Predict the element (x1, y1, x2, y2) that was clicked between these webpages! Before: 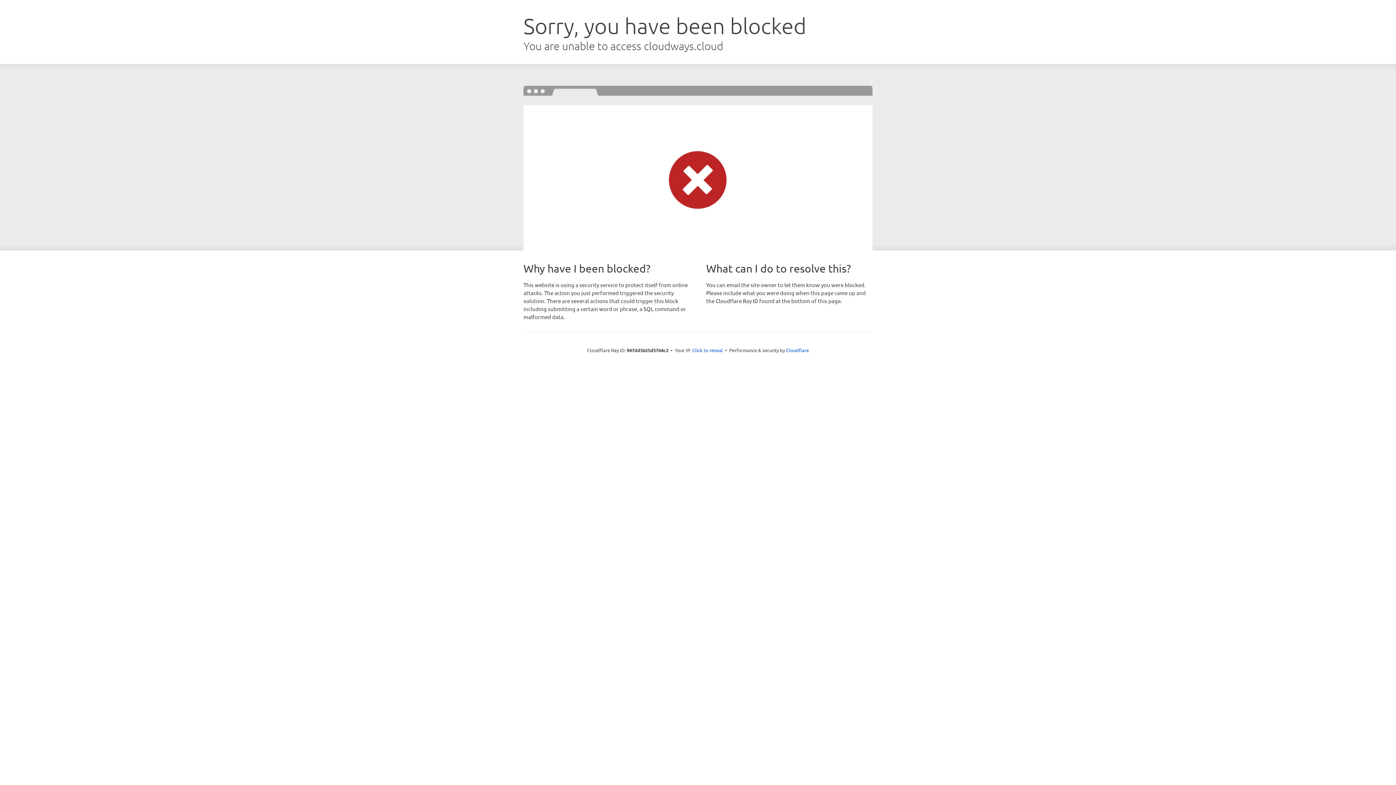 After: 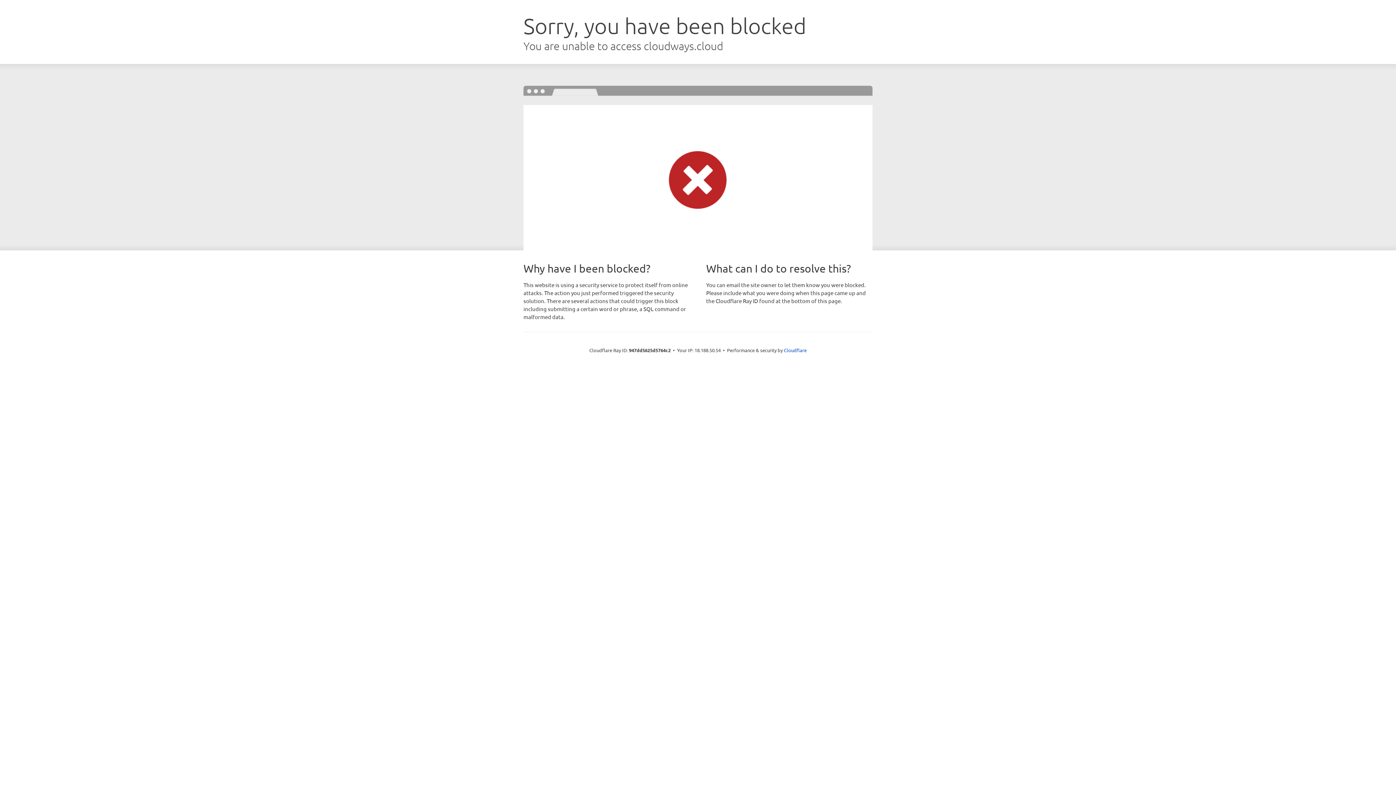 Action: bbox: (692, 346, 723, 353) label: Click to reveal